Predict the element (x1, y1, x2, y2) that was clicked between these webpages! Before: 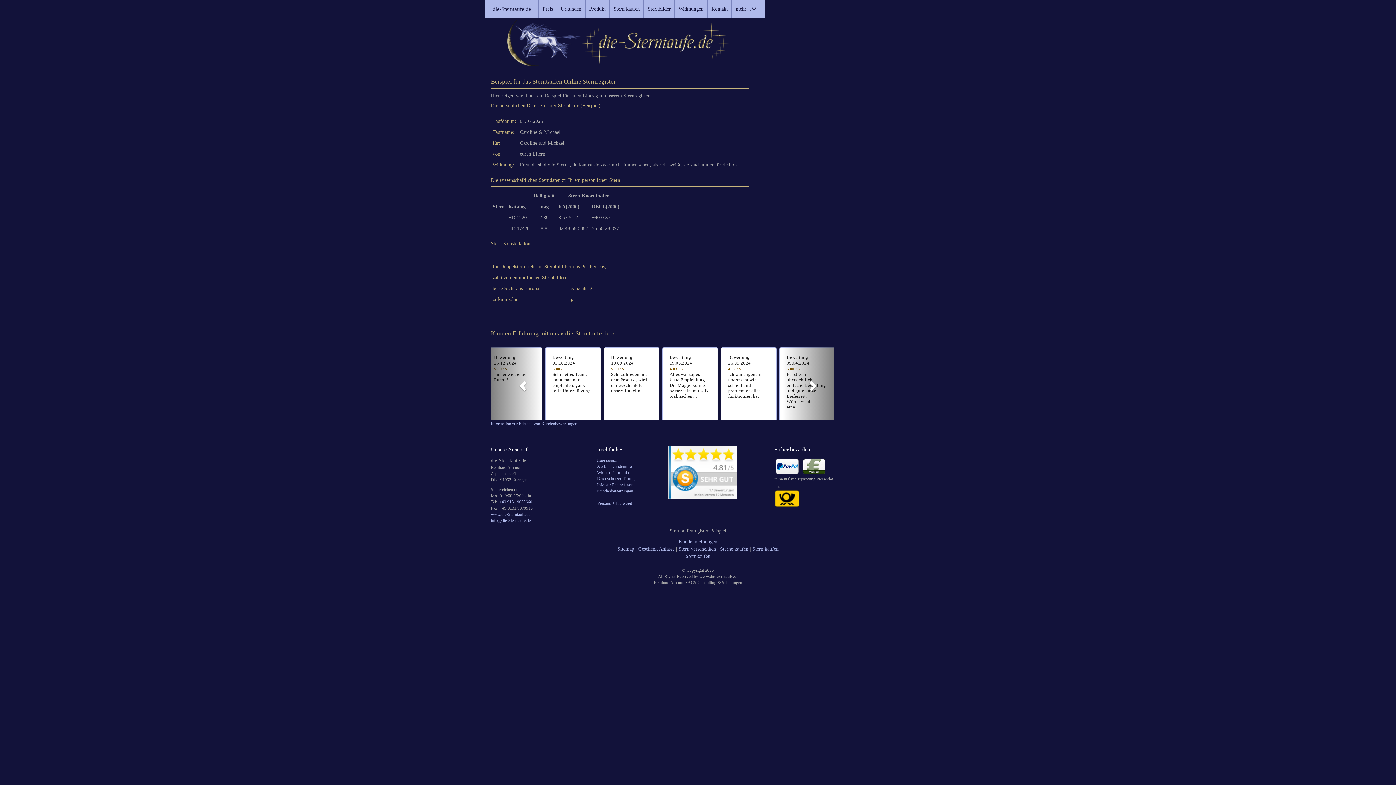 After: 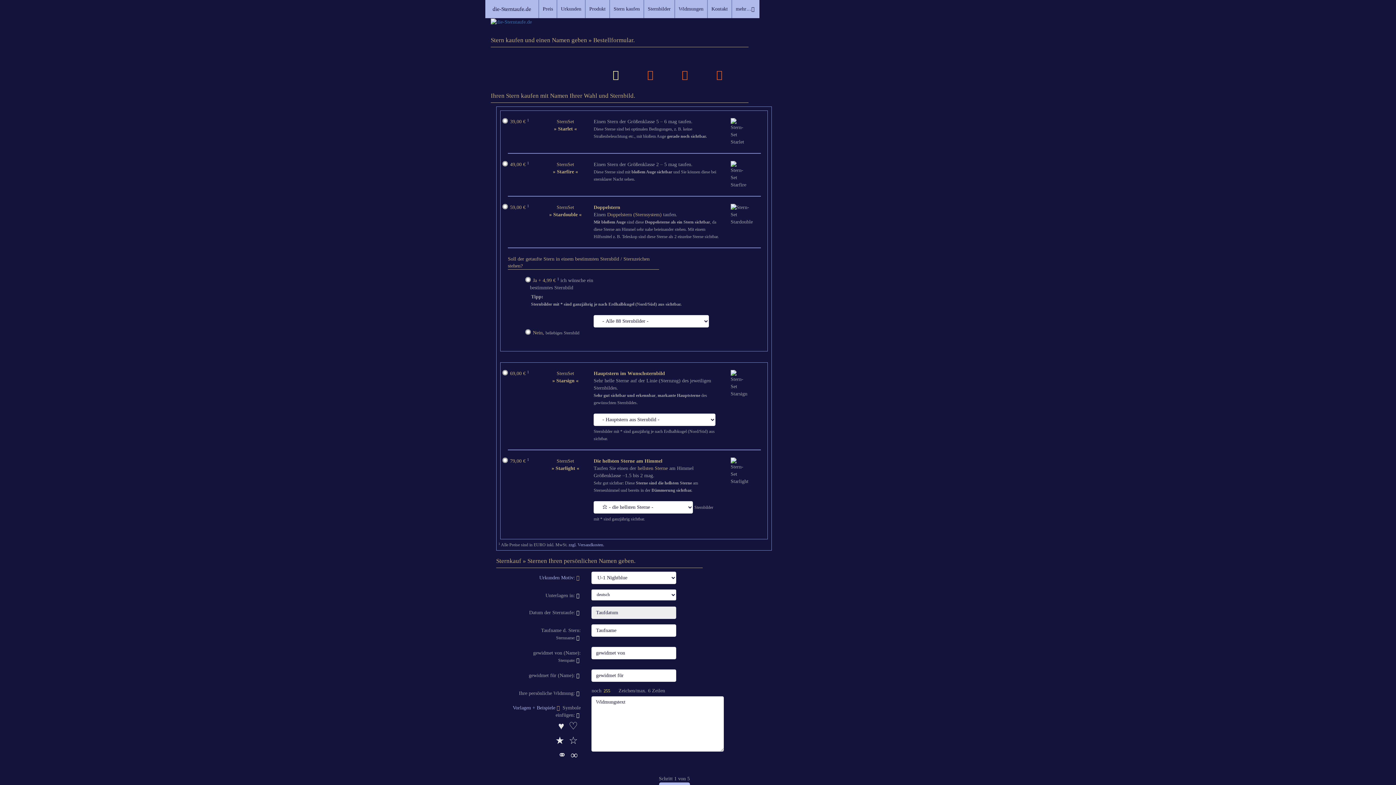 Action: bbox: (609, 0, 643, 18) label: Stern kaufen